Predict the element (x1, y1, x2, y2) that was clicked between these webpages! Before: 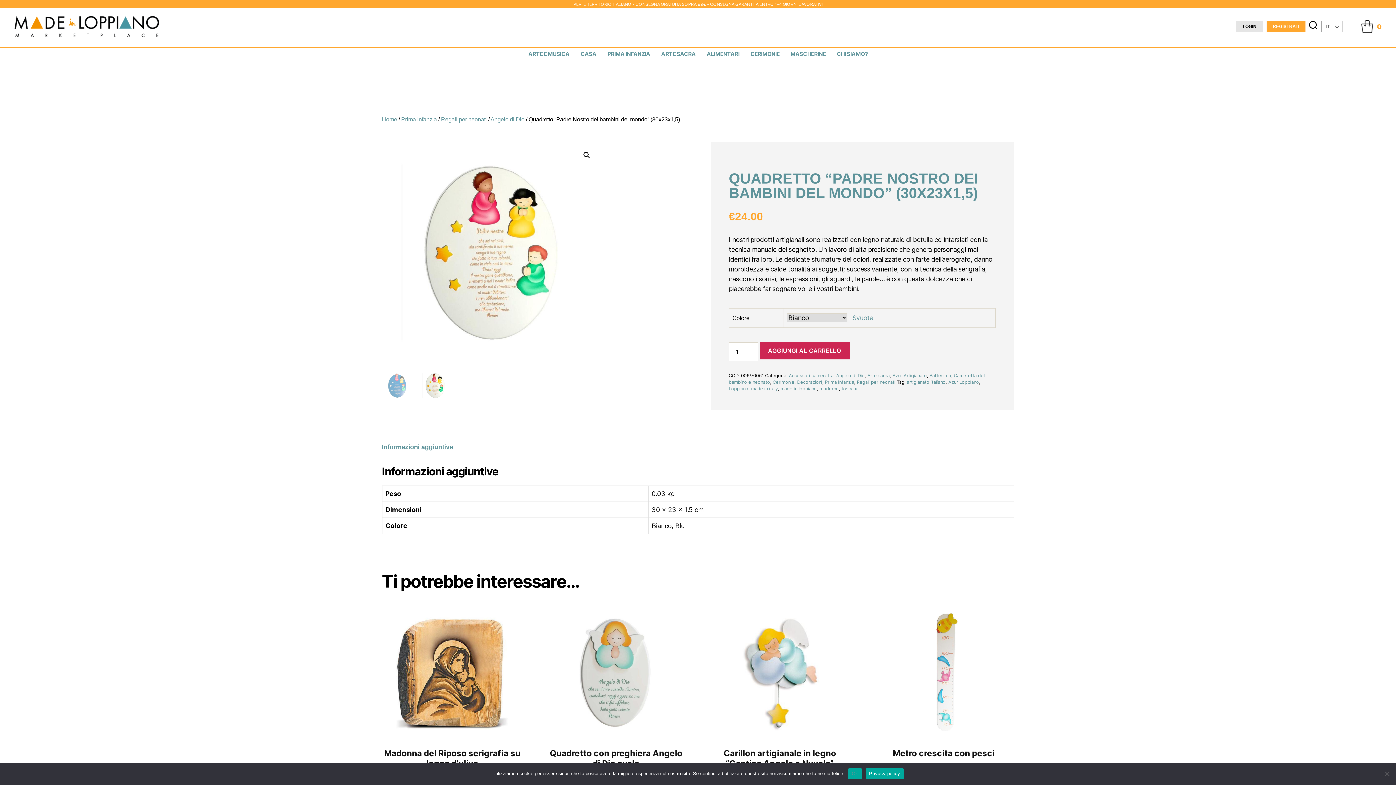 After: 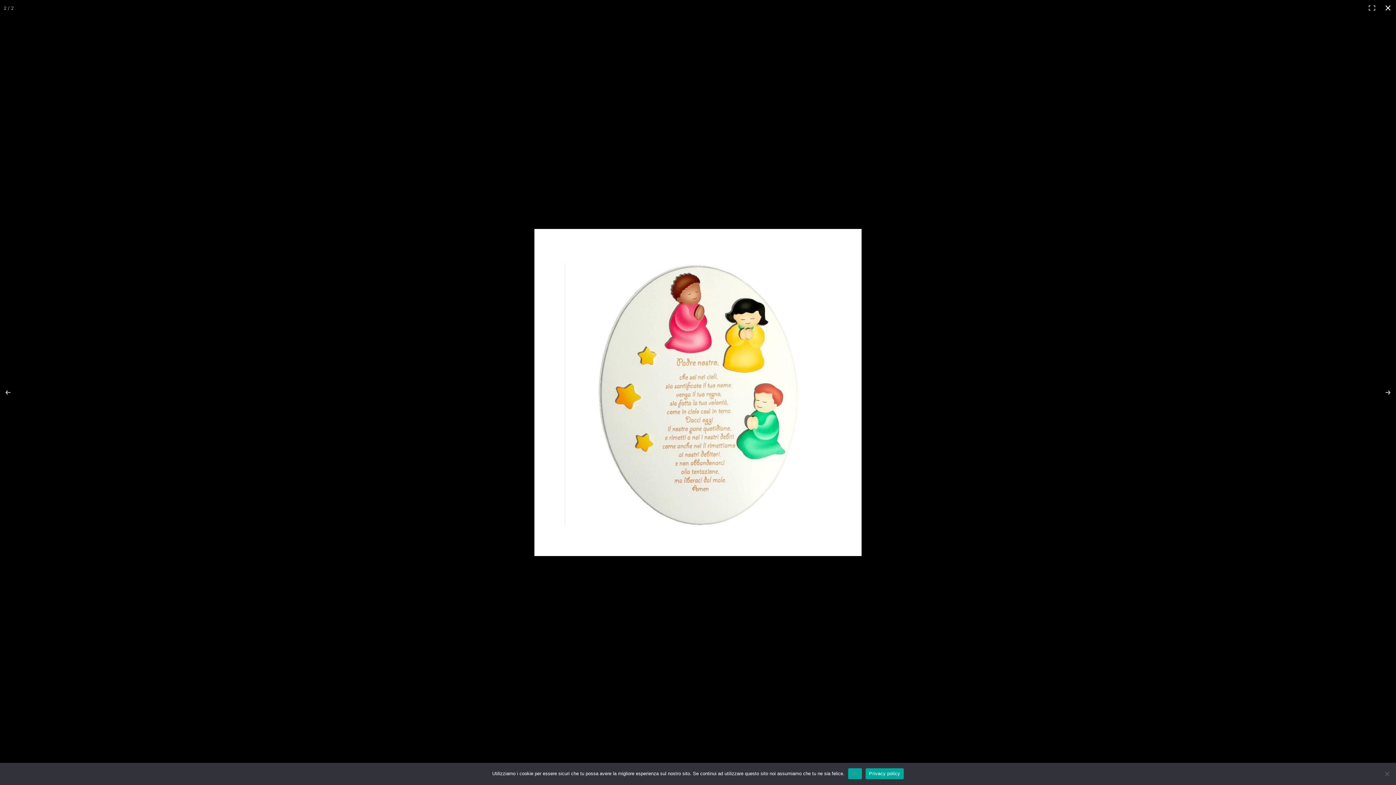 Action: bbox: (580, 148, 593, 161) label: Visualizza la galleria di immagini a schermo intero